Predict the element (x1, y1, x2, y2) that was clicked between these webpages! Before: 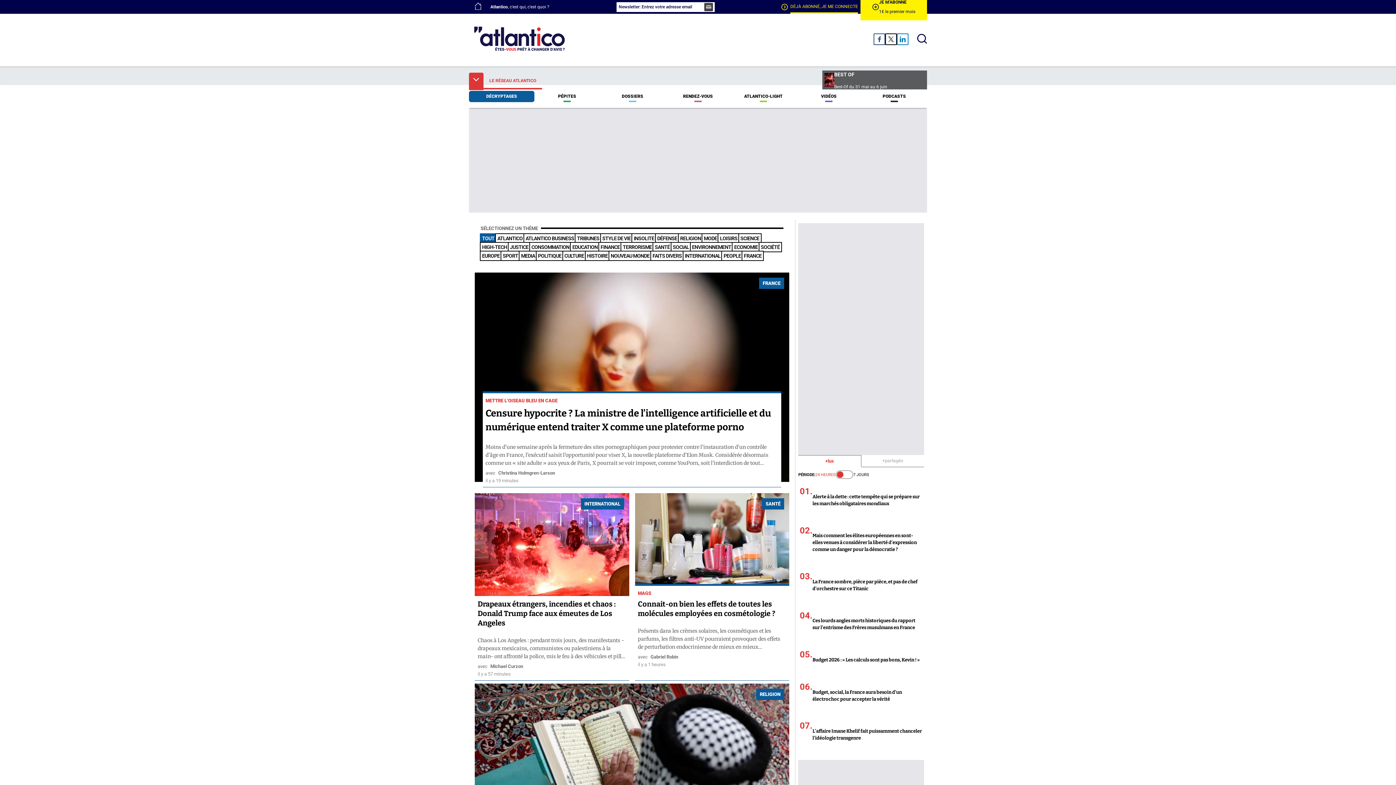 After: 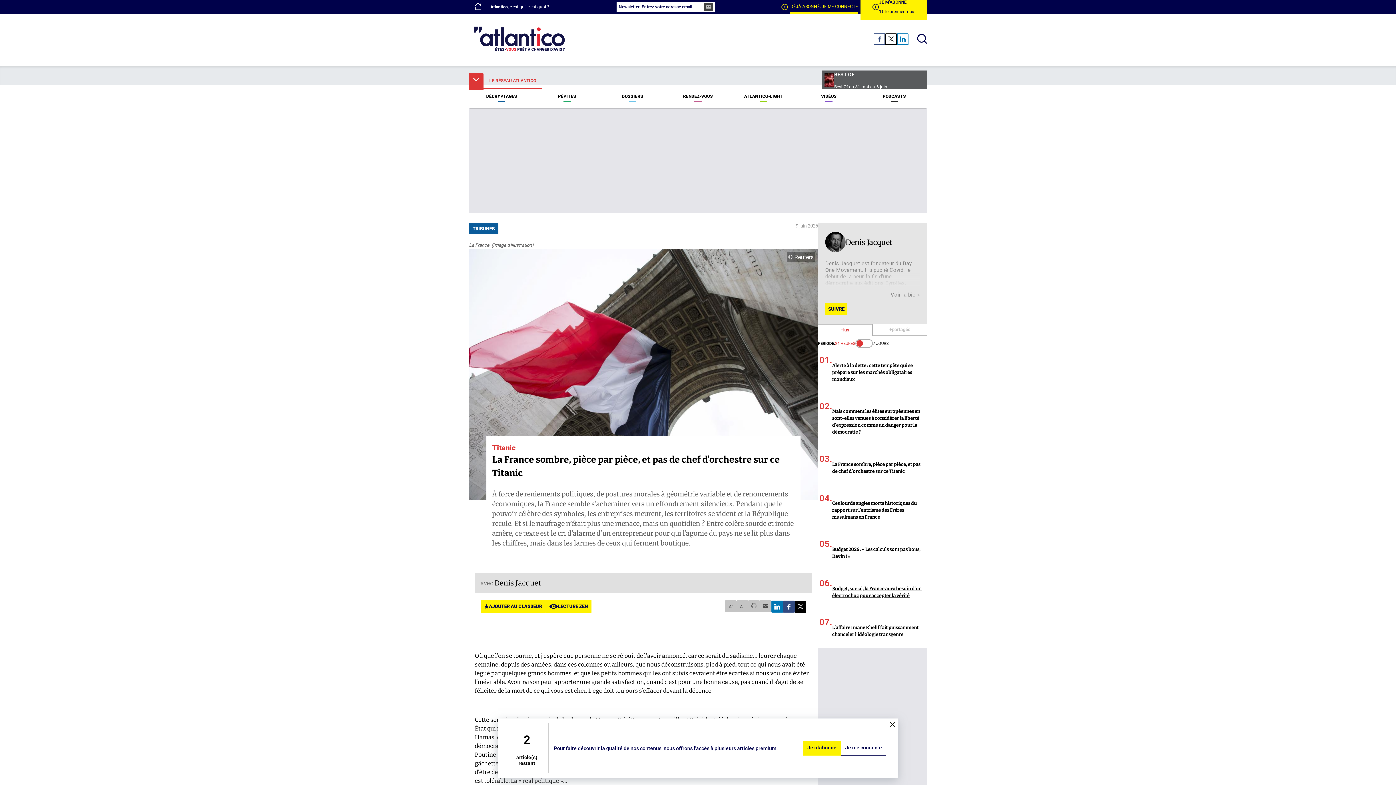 Action: label: 03.
La France sombre, pièce par pièce, et pas de chef d’orchestre sur ce Titanic bbox: (798, 564, 924, 602)